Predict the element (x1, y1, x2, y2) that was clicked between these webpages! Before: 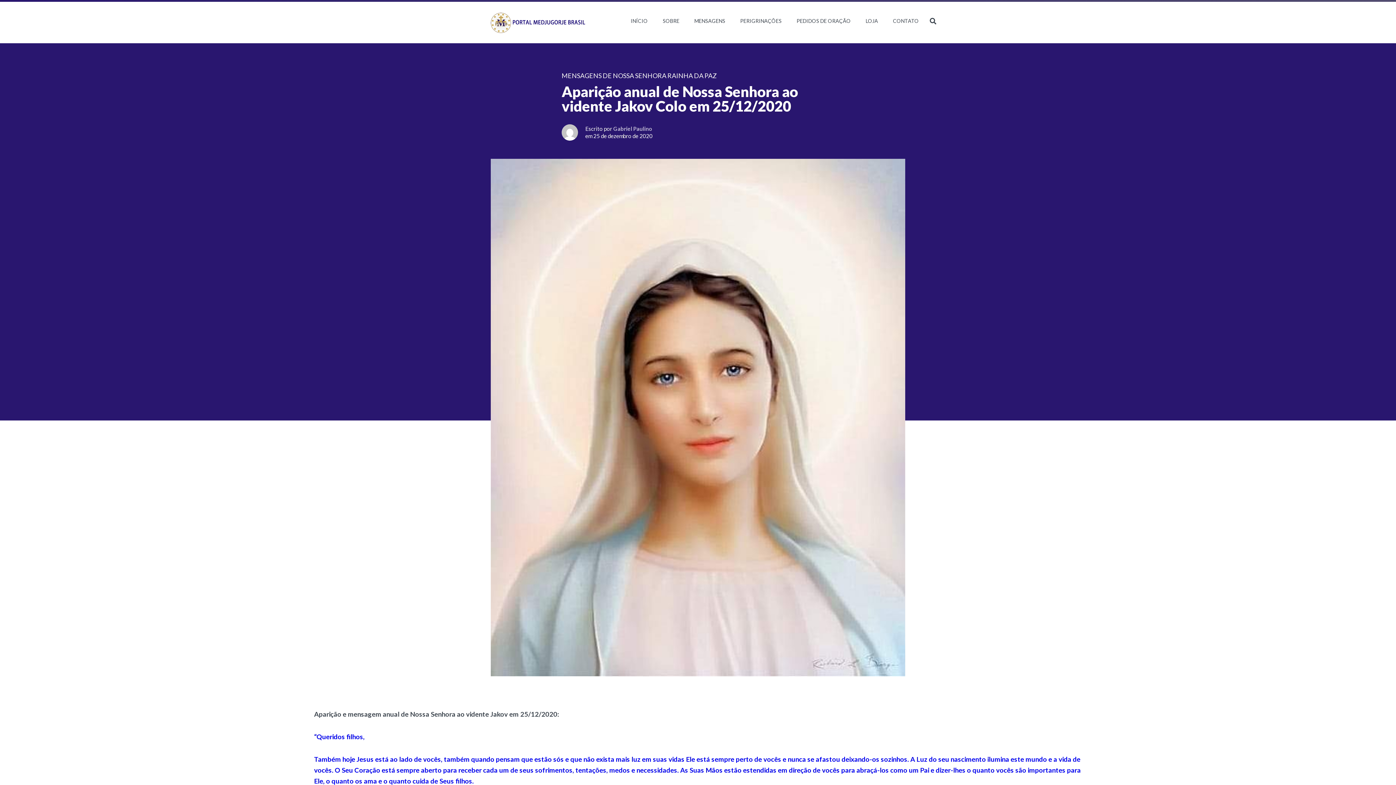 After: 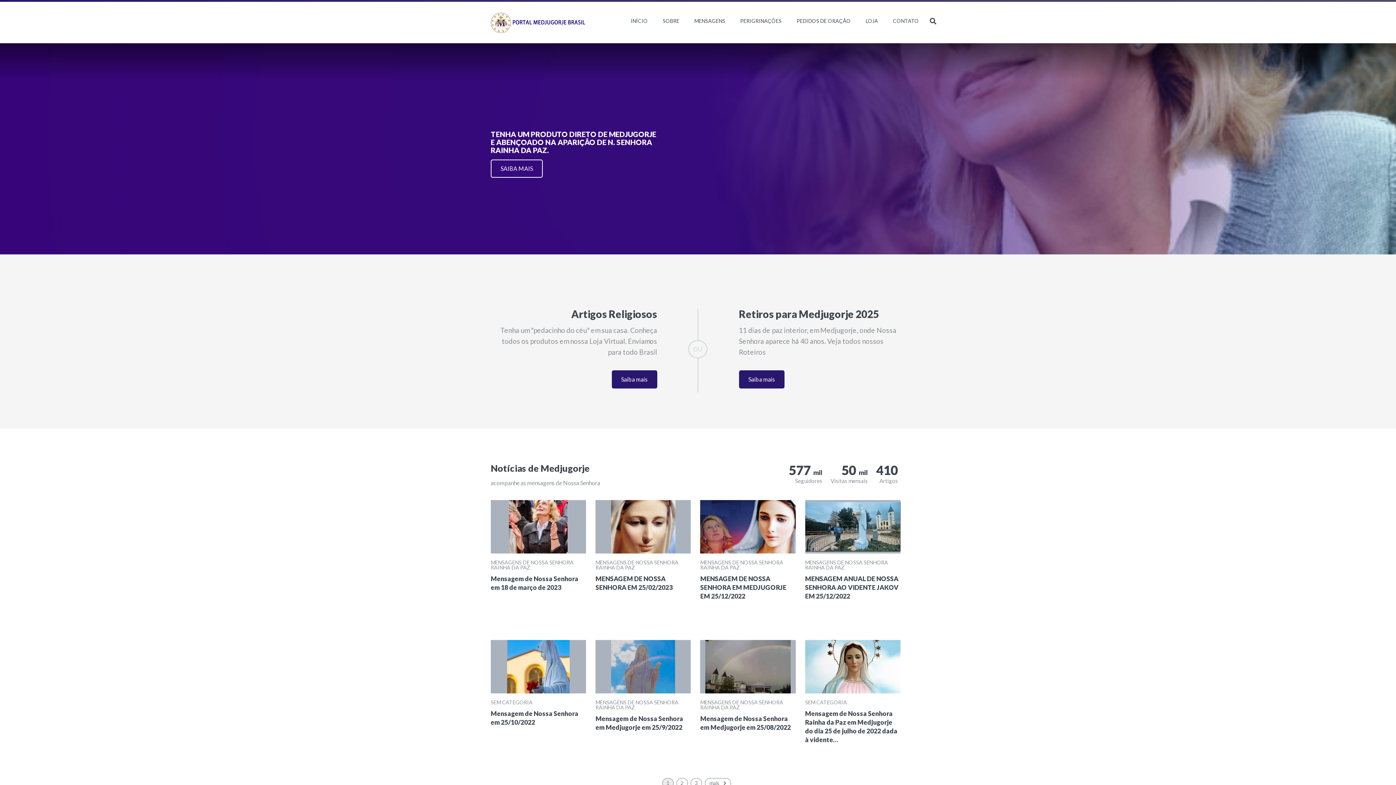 Action: bbox: (490, 12, 586, 34)